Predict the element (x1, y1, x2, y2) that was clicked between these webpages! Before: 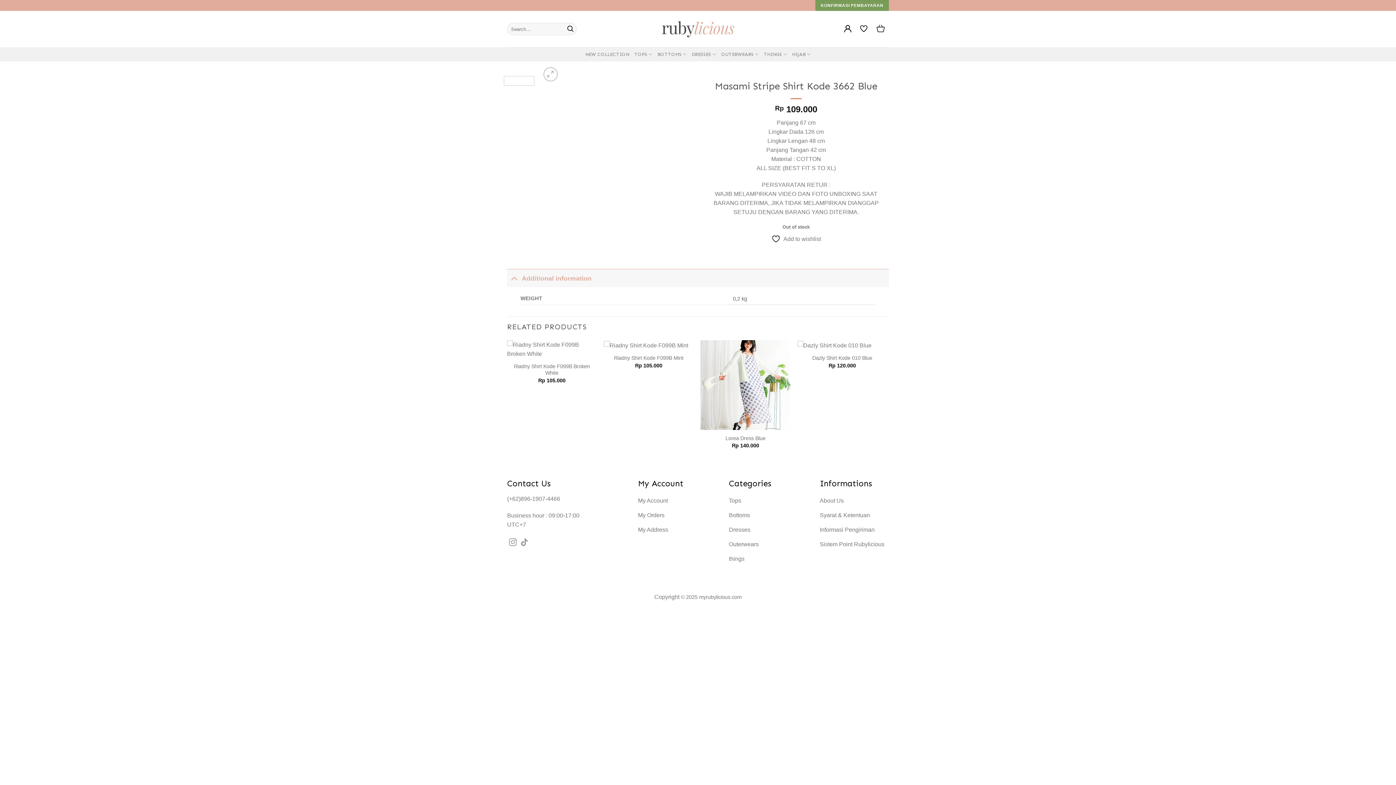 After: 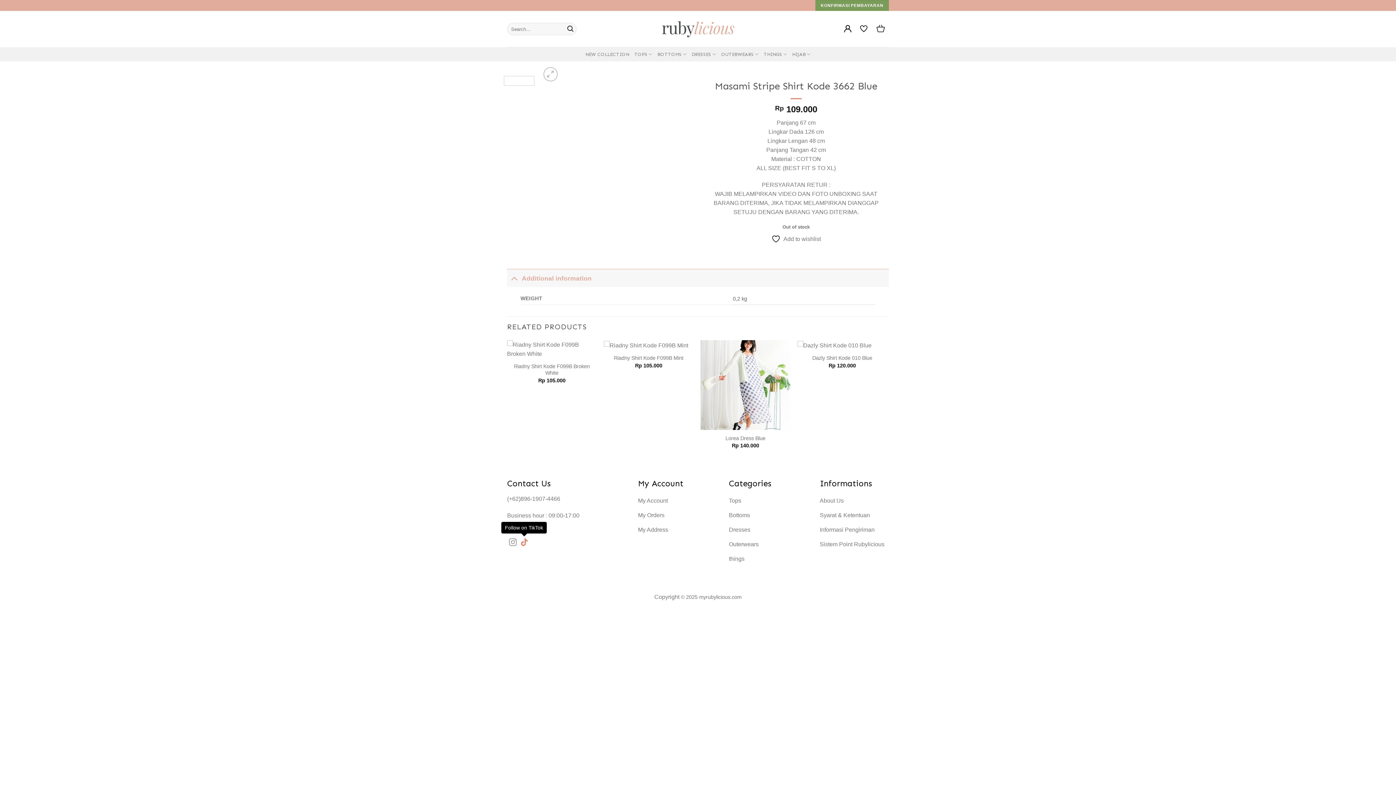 Action: label: Follow on TikTok bbox: (520, 538, 528, 547)